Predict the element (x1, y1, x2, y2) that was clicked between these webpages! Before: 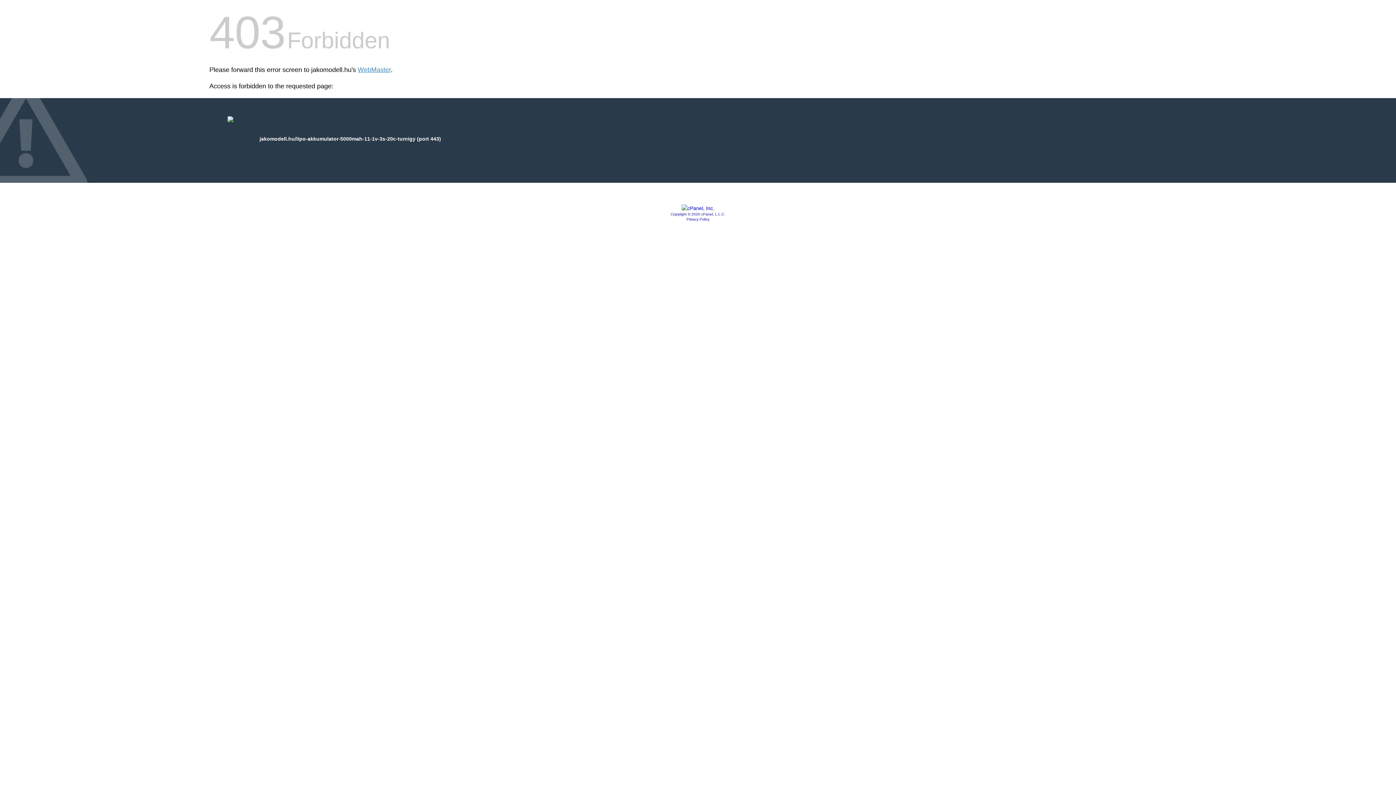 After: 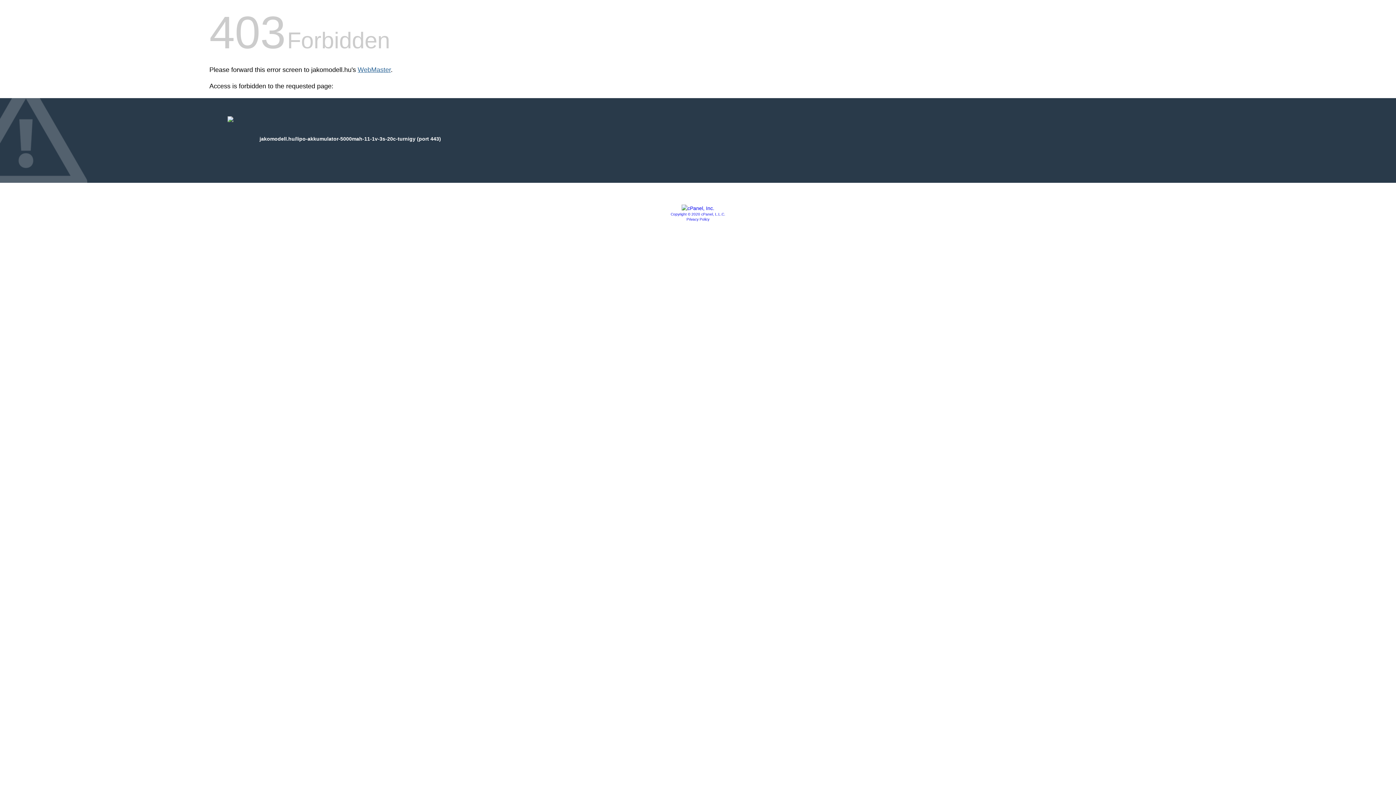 Action: bbox: (357, 66, 390, 73) label: WebMaster